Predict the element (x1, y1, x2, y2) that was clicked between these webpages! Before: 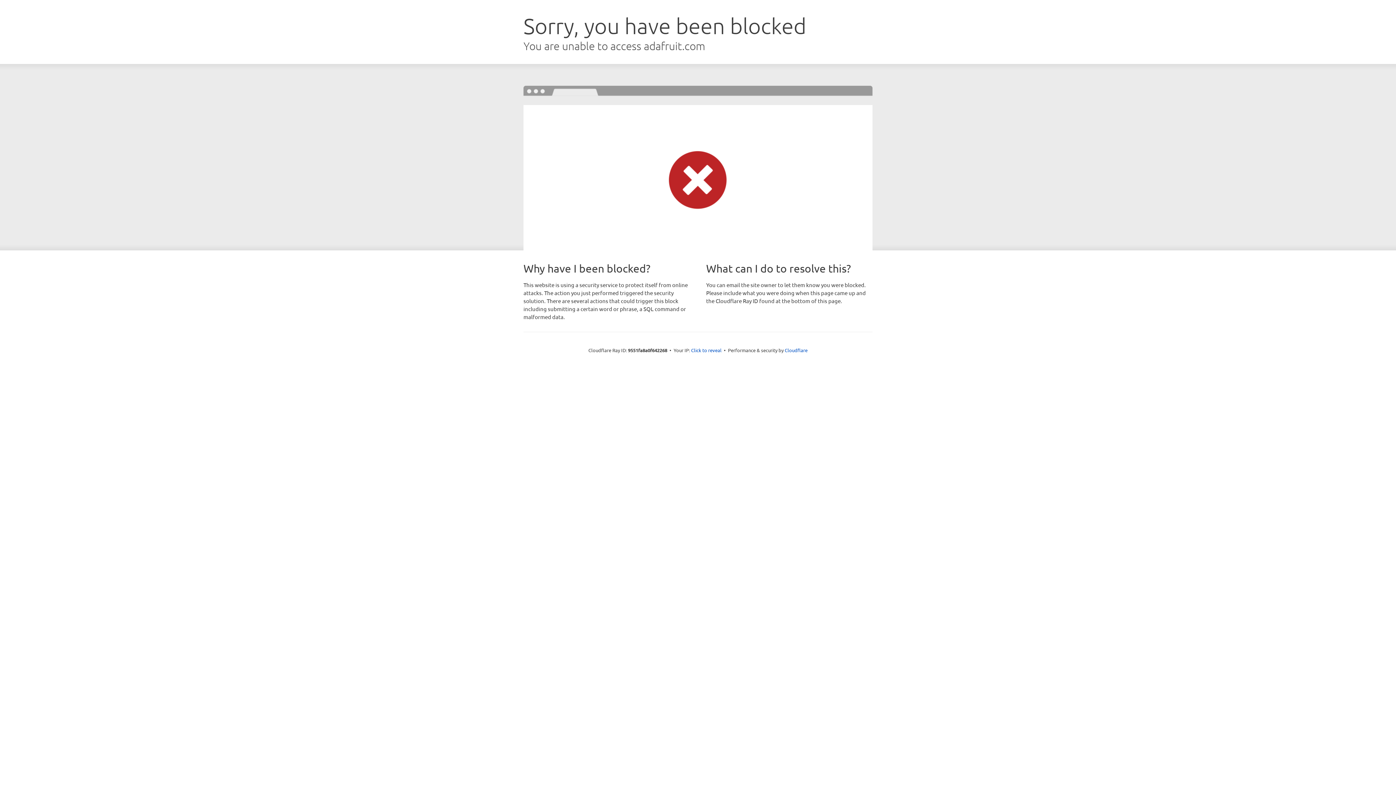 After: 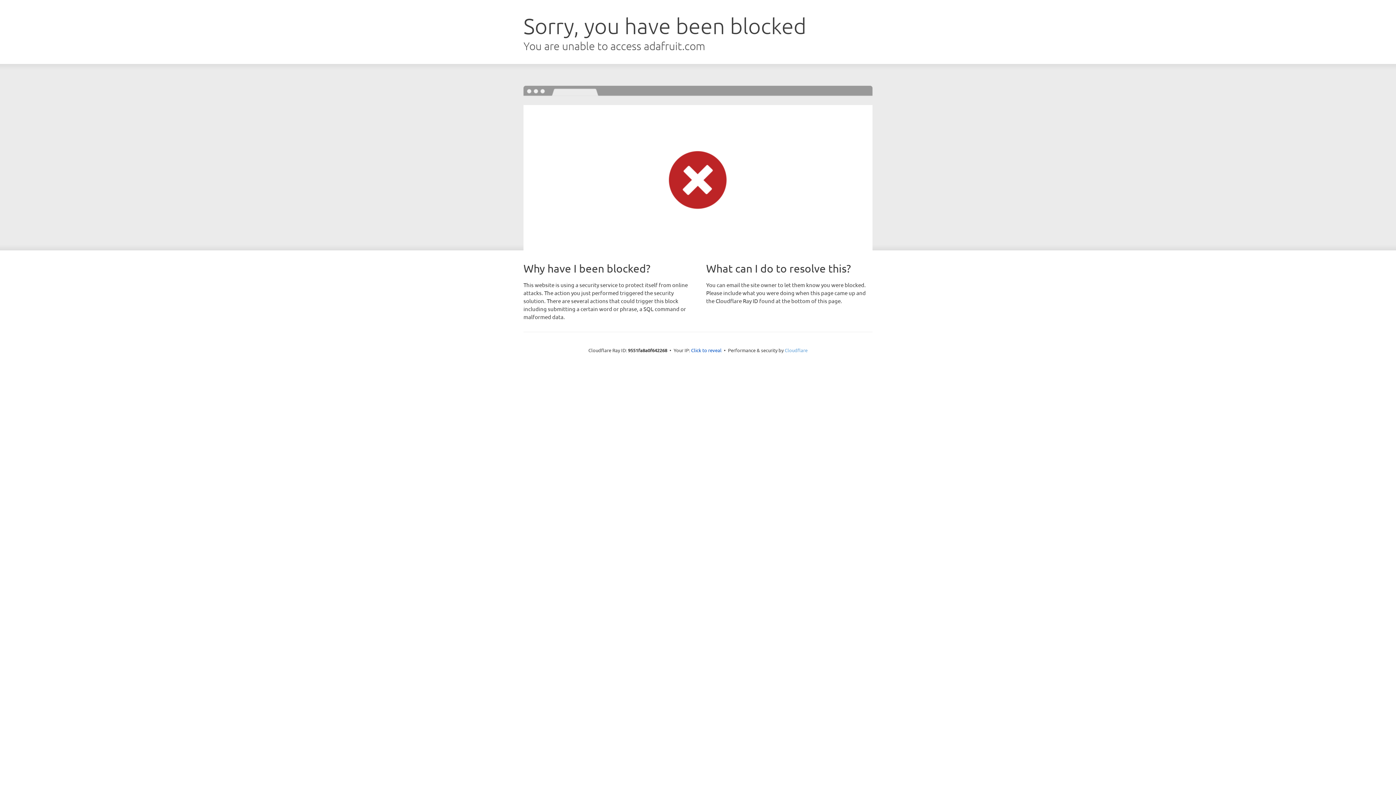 Action: bbox: (784, 347, 807, 353) label: Cloudflare